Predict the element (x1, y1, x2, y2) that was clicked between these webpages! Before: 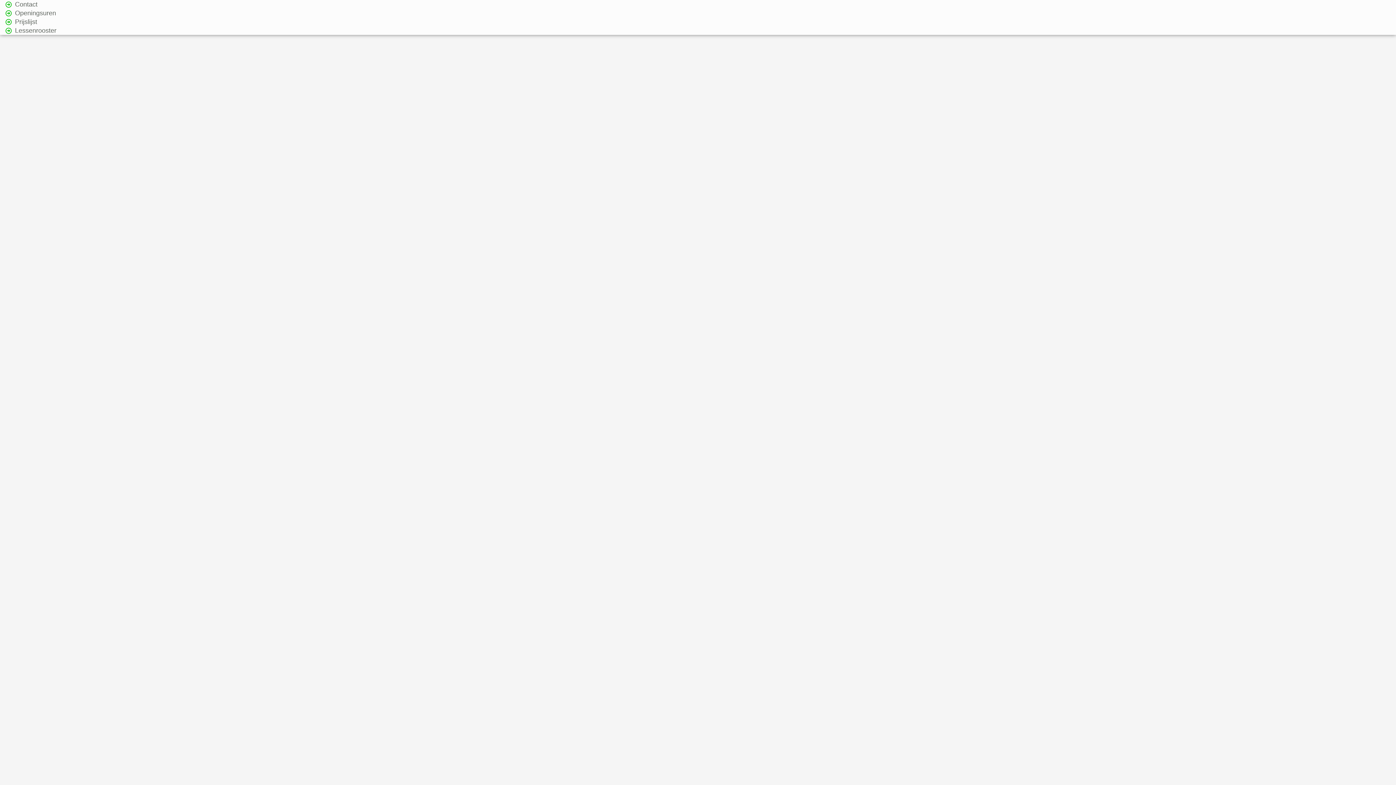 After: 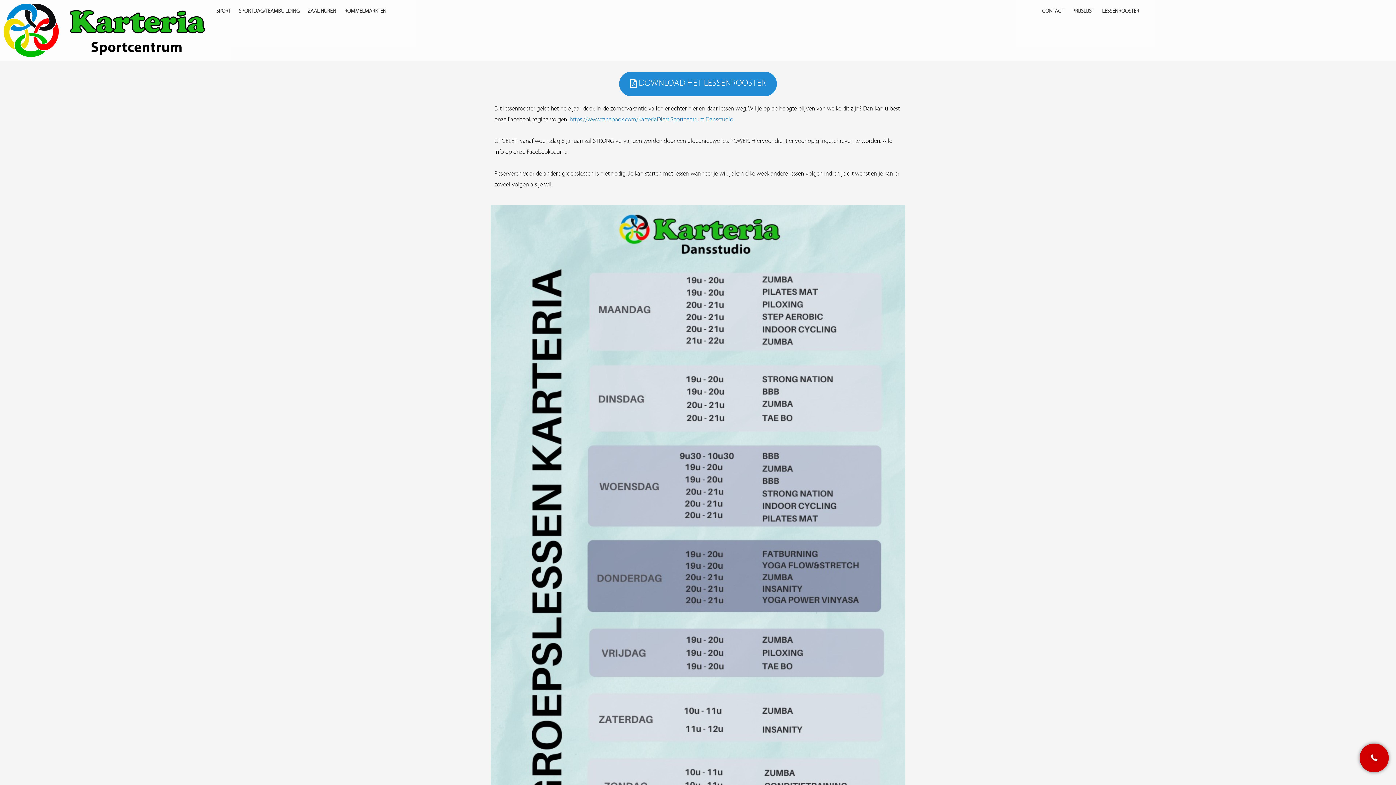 Action: label: Lessenrooster bbox: (5, 26, 1390, 34)